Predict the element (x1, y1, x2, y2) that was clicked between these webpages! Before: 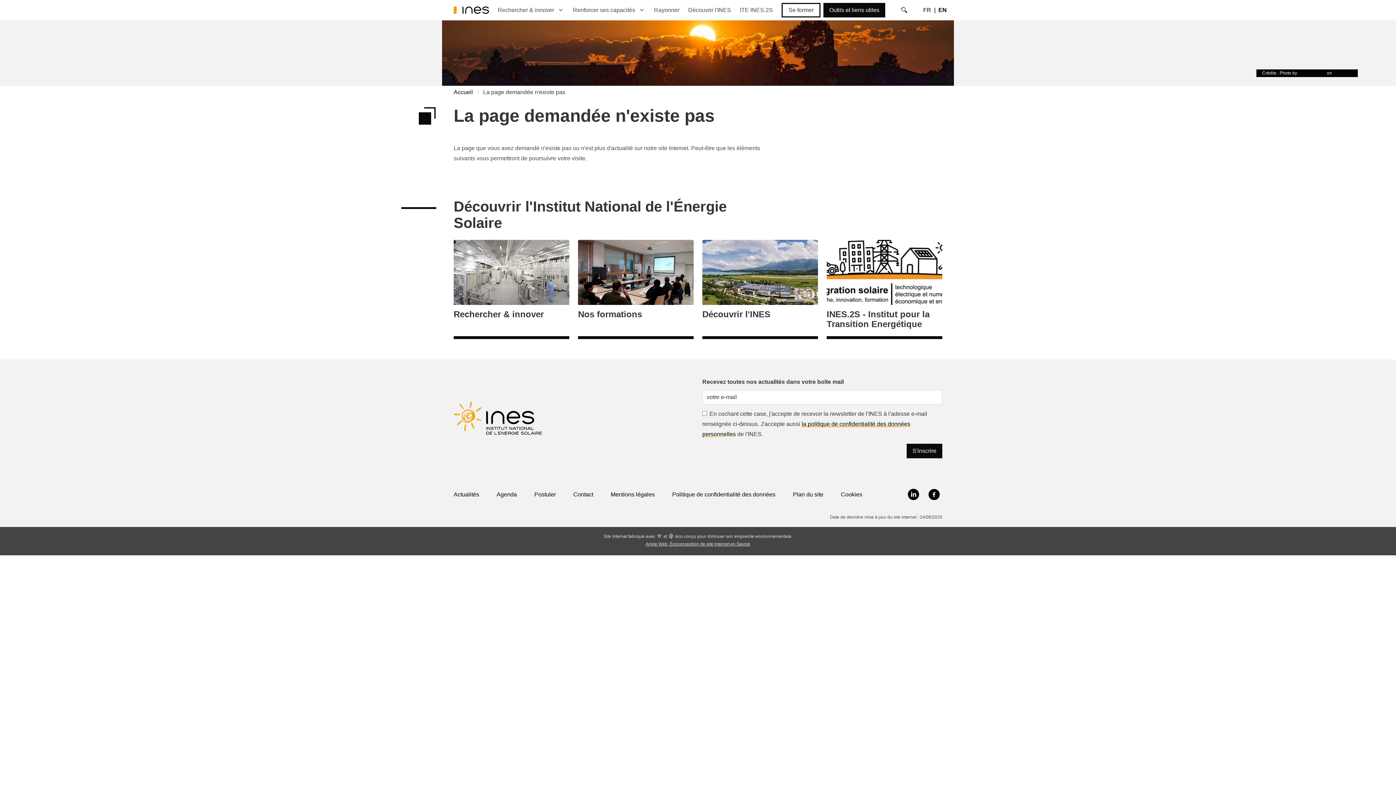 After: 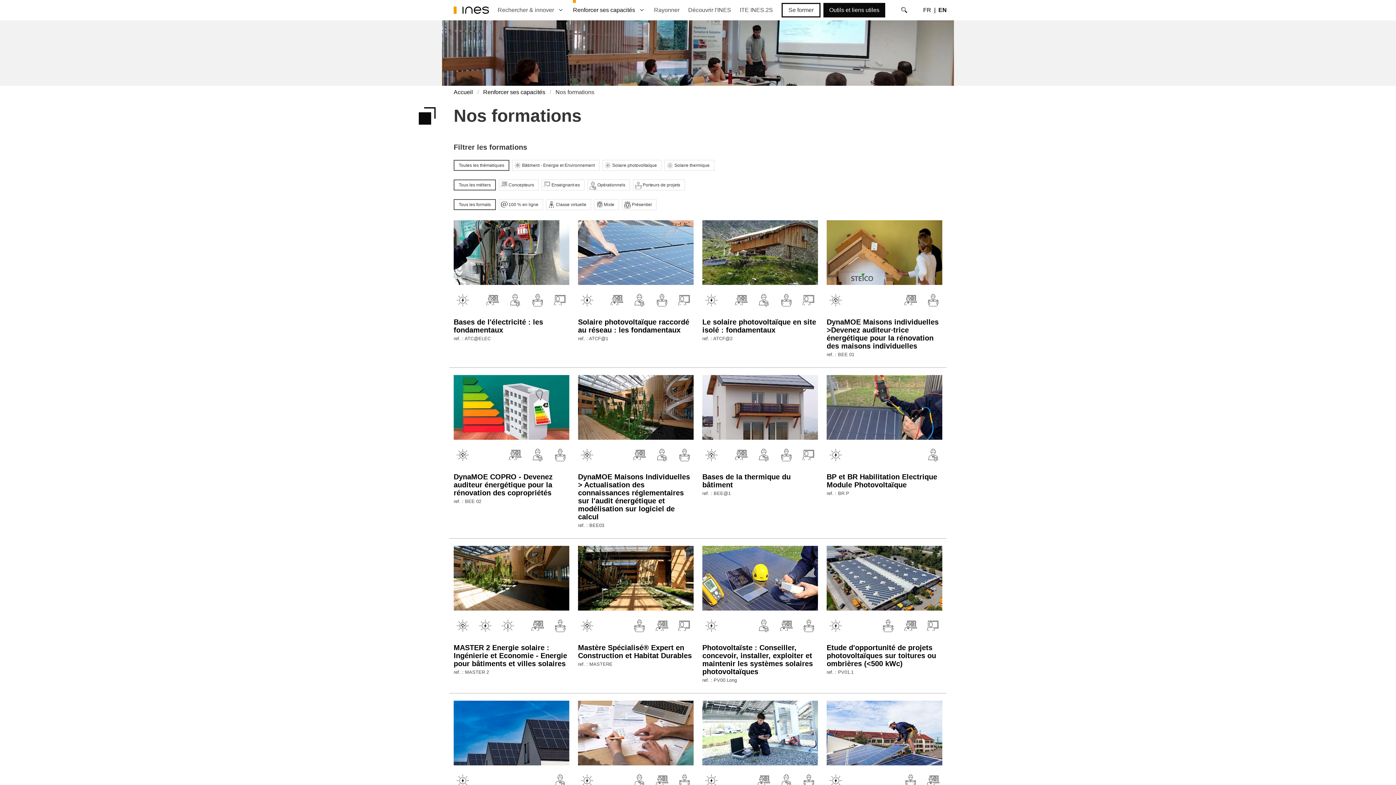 Action: bbox: (781, 2, 820, 17) label: Se former